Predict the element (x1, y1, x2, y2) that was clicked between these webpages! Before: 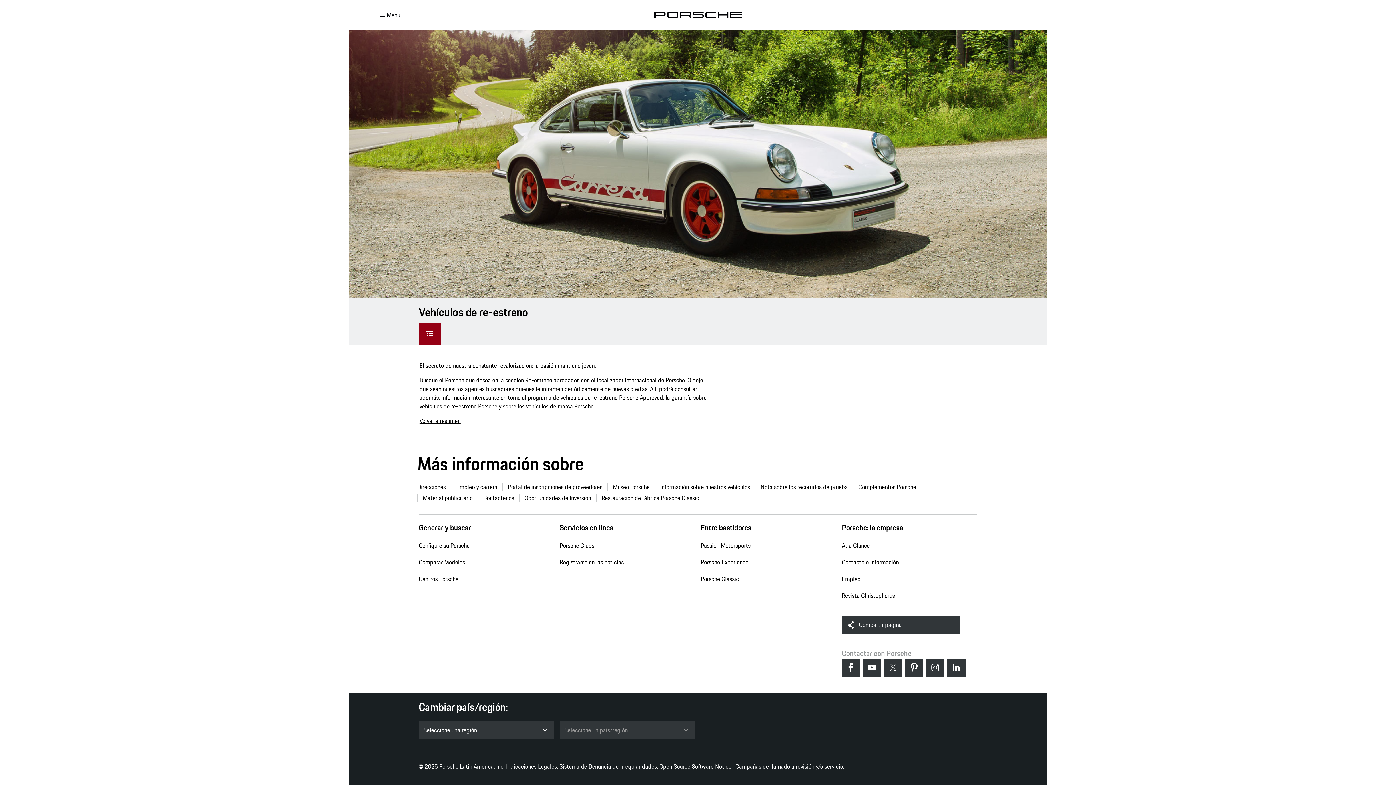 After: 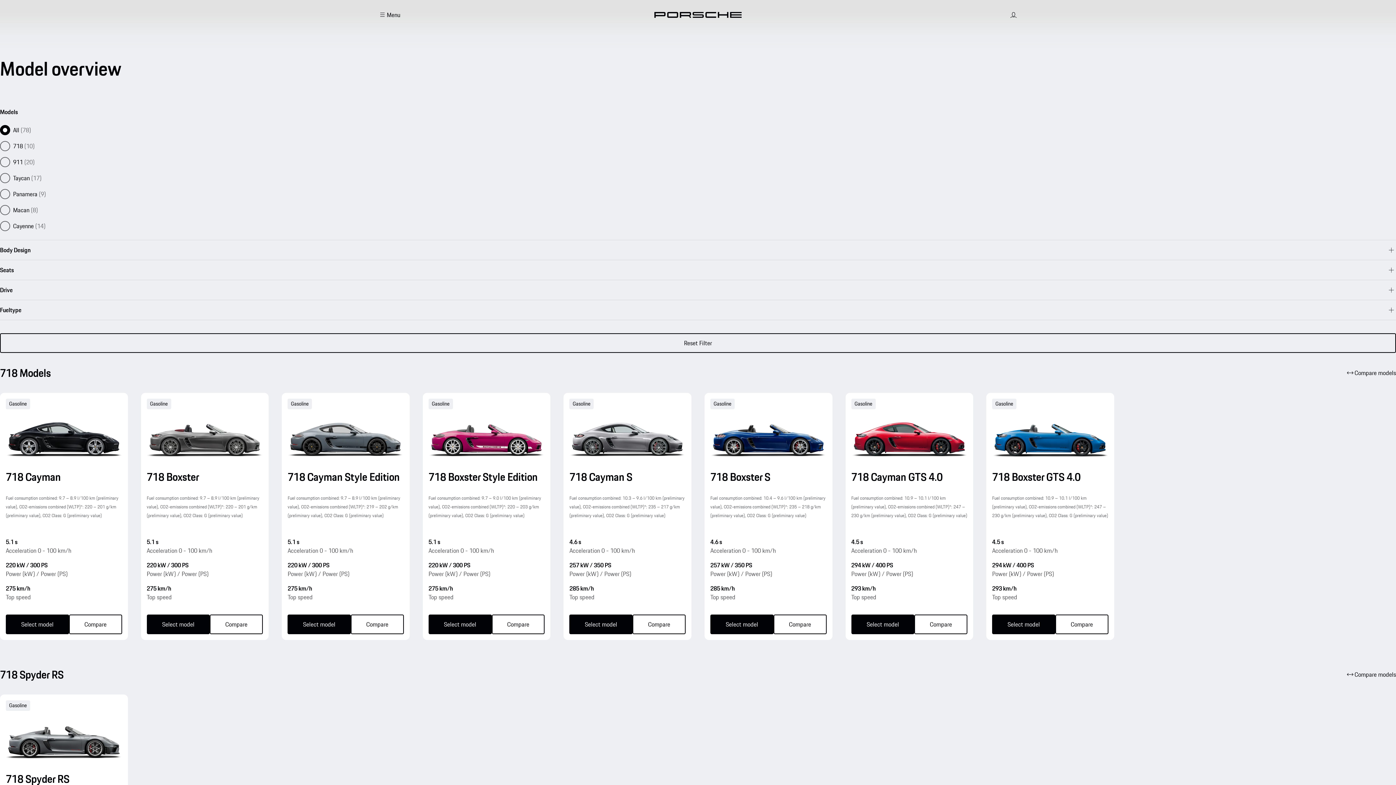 Action: label: Comparar Modelos bbox: (418, 554, 465, 570)